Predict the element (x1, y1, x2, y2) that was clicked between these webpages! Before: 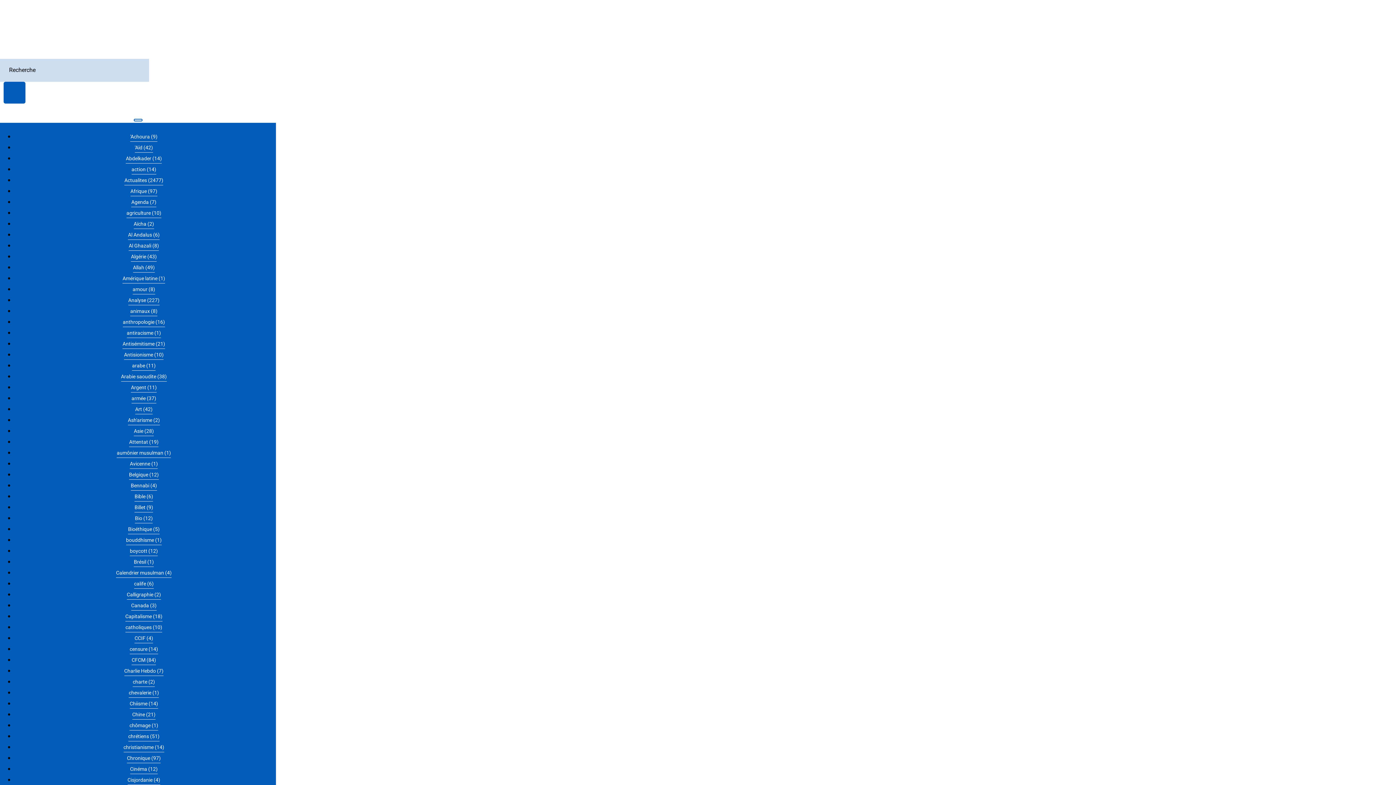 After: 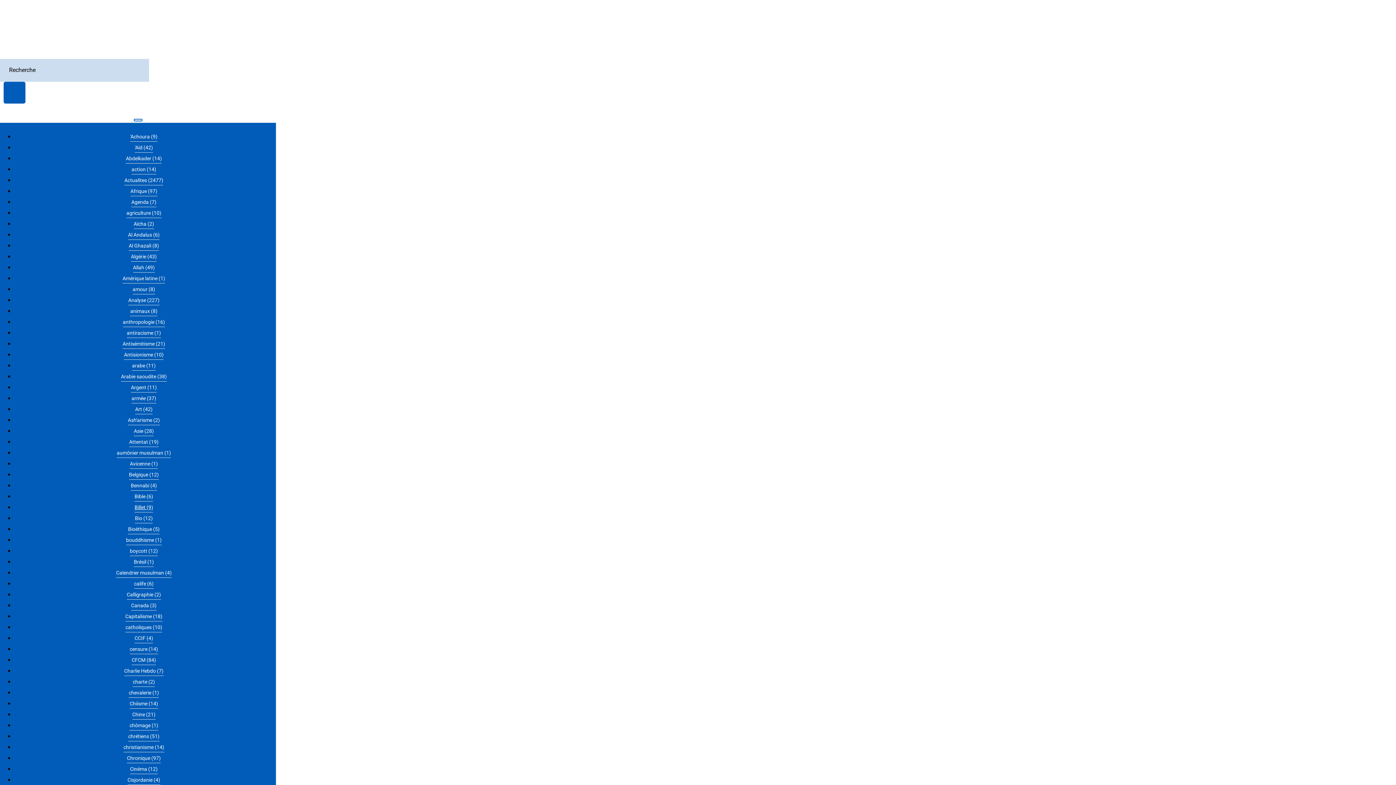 Action: bbox: (134, 502, 153, 512) label: Billet (9)